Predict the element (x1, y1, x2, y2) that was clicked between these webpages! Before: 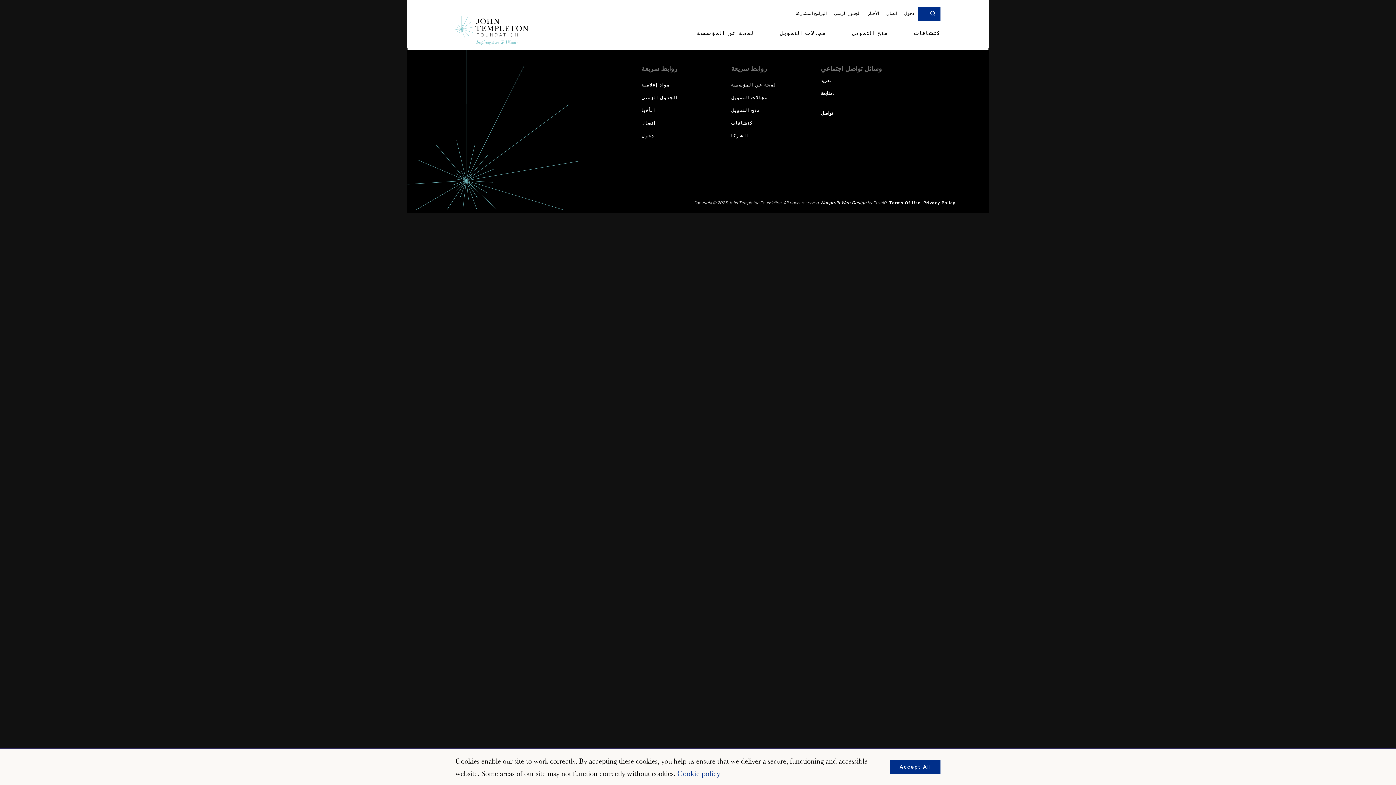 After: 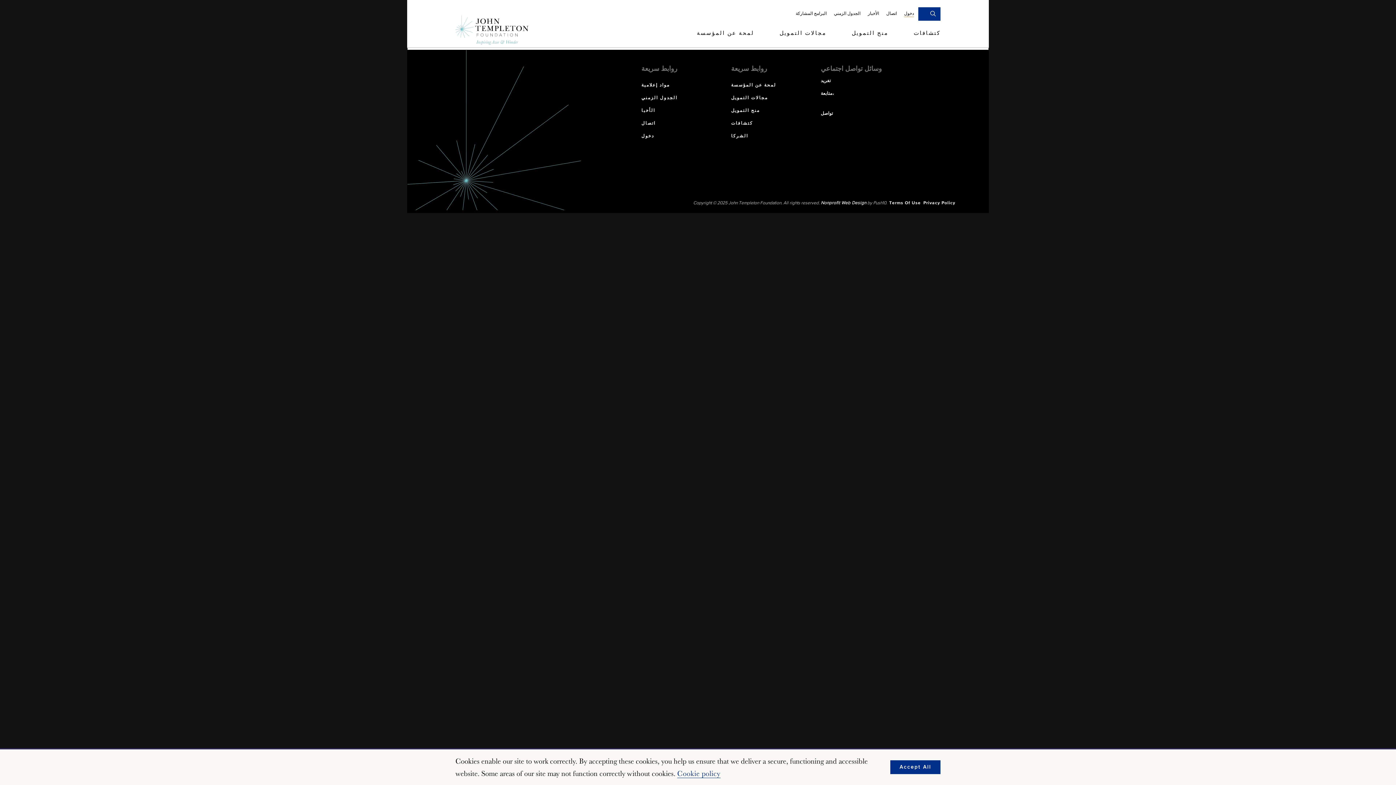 Action: bbox: (904, 7, 914, 19) label: دخول (opens in a new tab)